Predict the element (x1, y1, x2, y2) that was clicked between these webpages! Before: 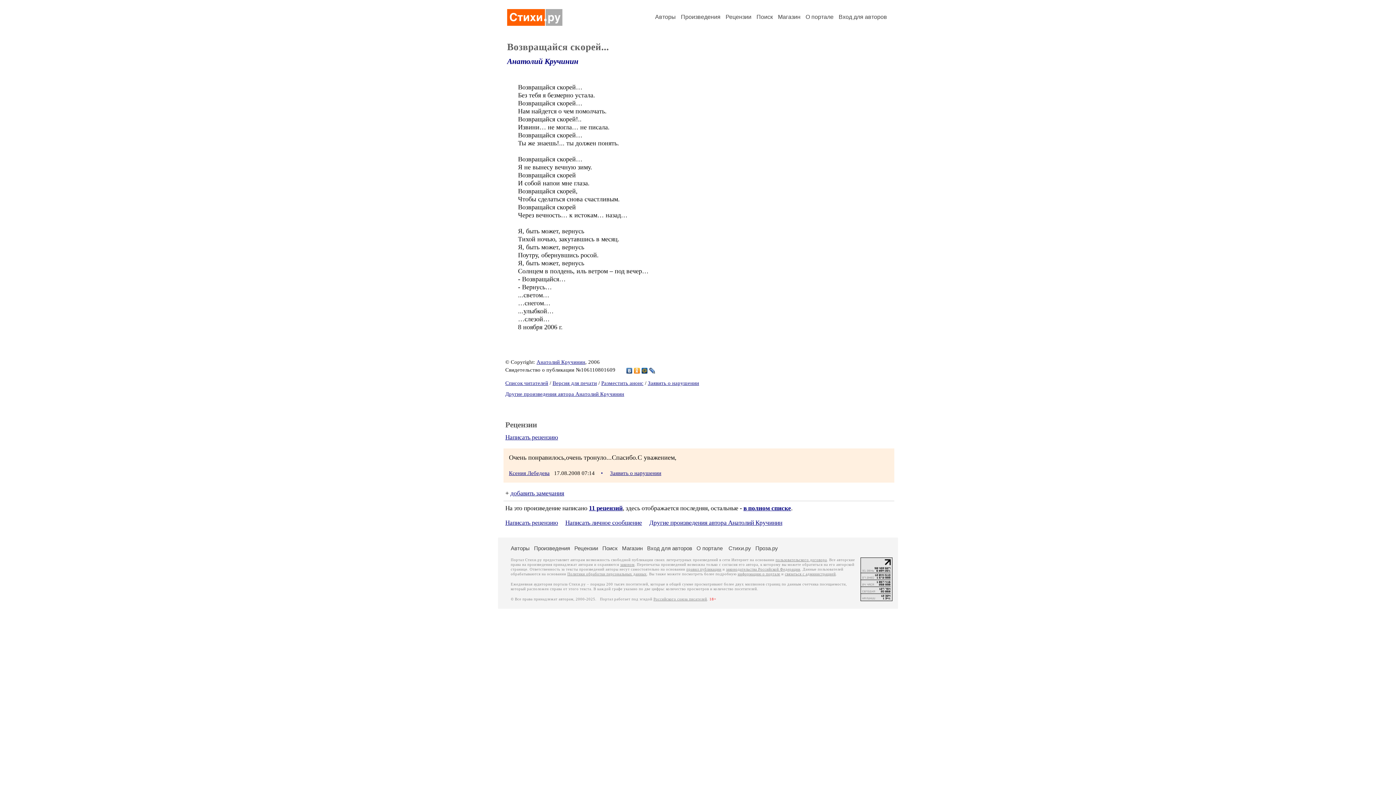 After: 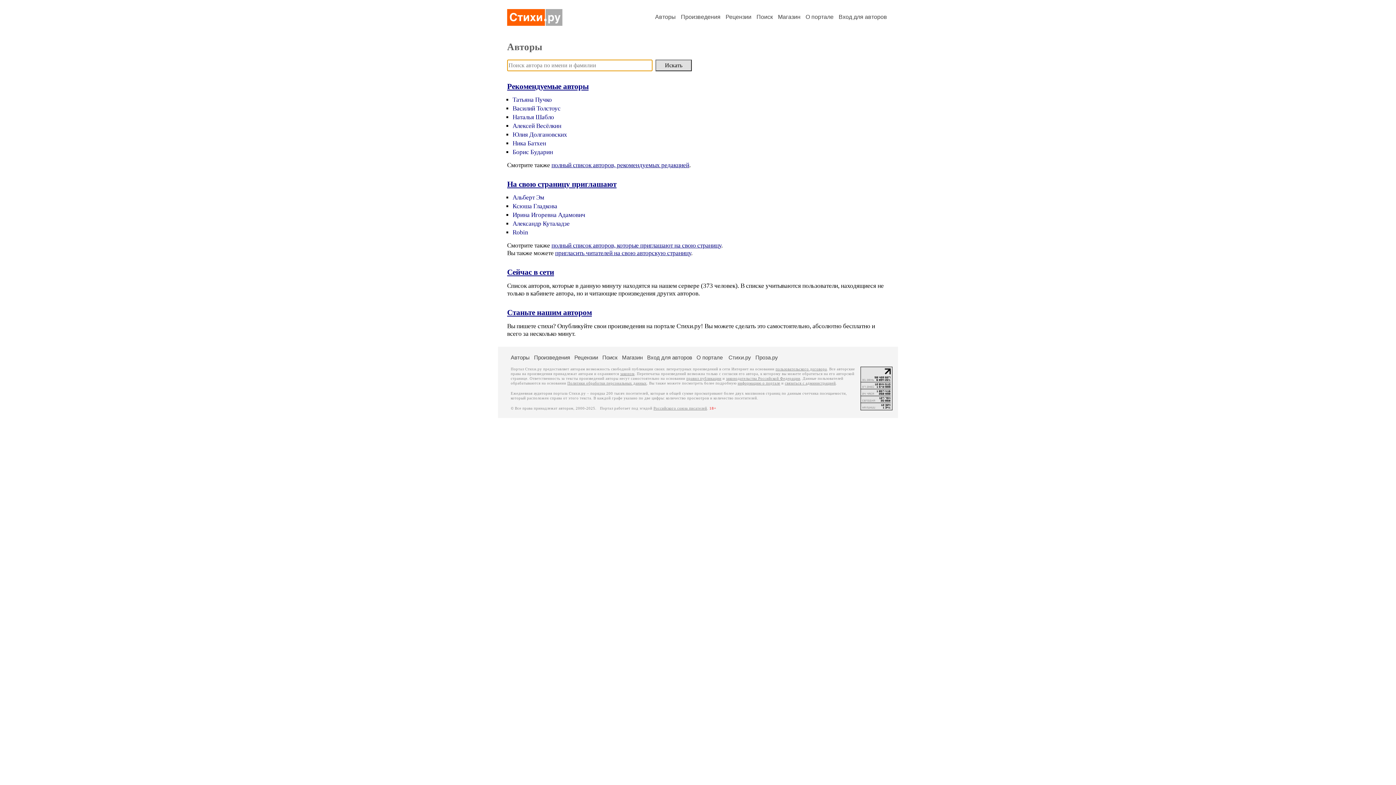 Action: bbox: (510, 545, 529, 551) label: Авторы